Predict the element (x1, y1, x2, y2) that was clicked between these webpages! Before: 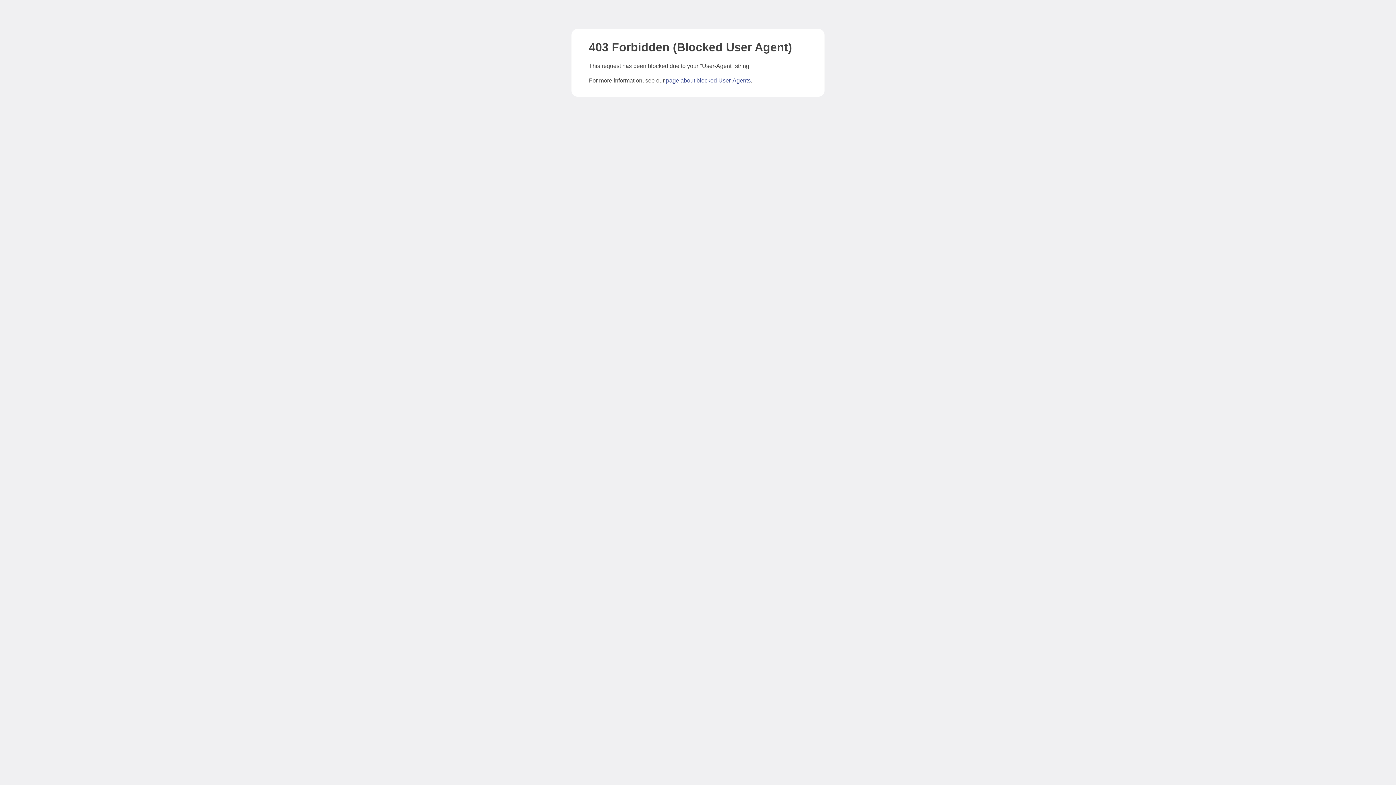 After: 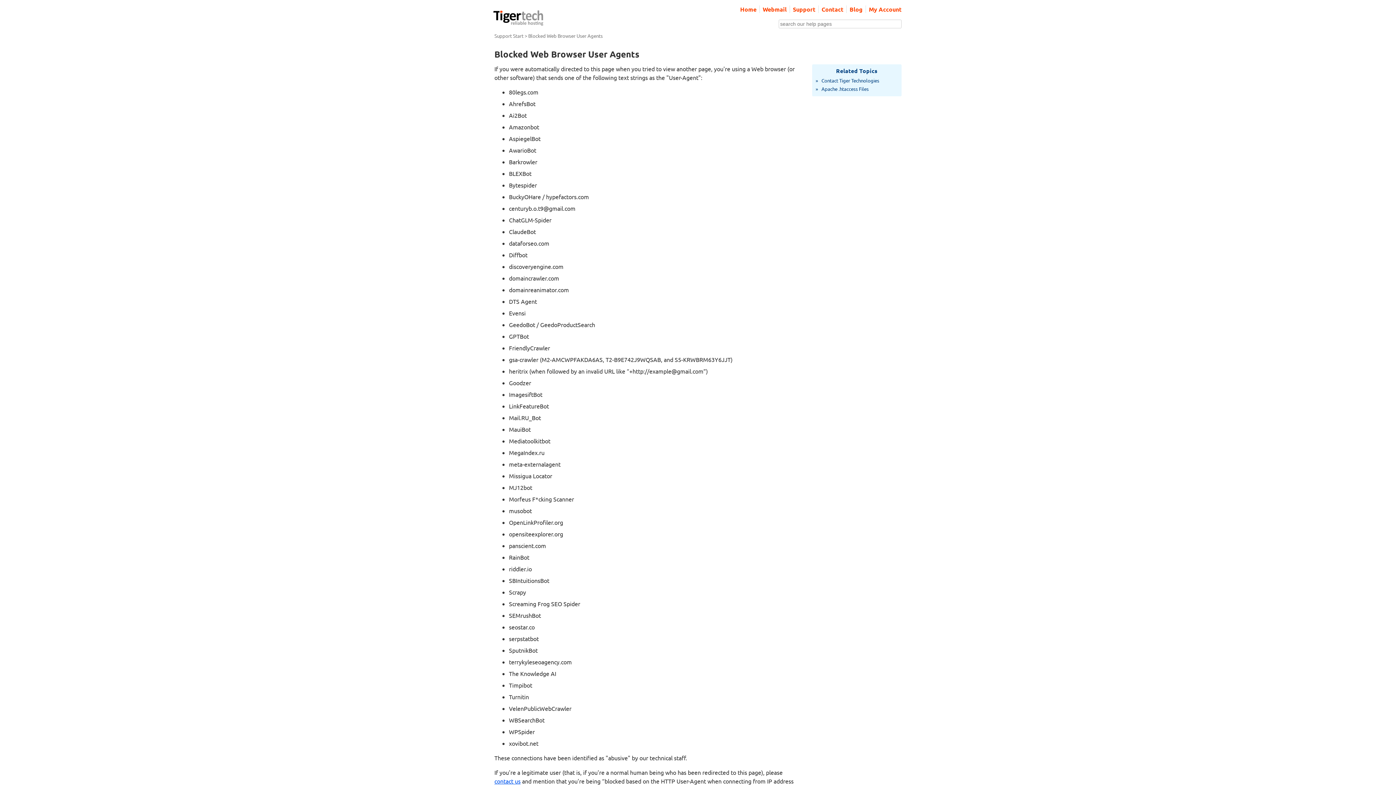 Action: bbox: (666, 77, 750, 83) label: page about blocked User-Agents